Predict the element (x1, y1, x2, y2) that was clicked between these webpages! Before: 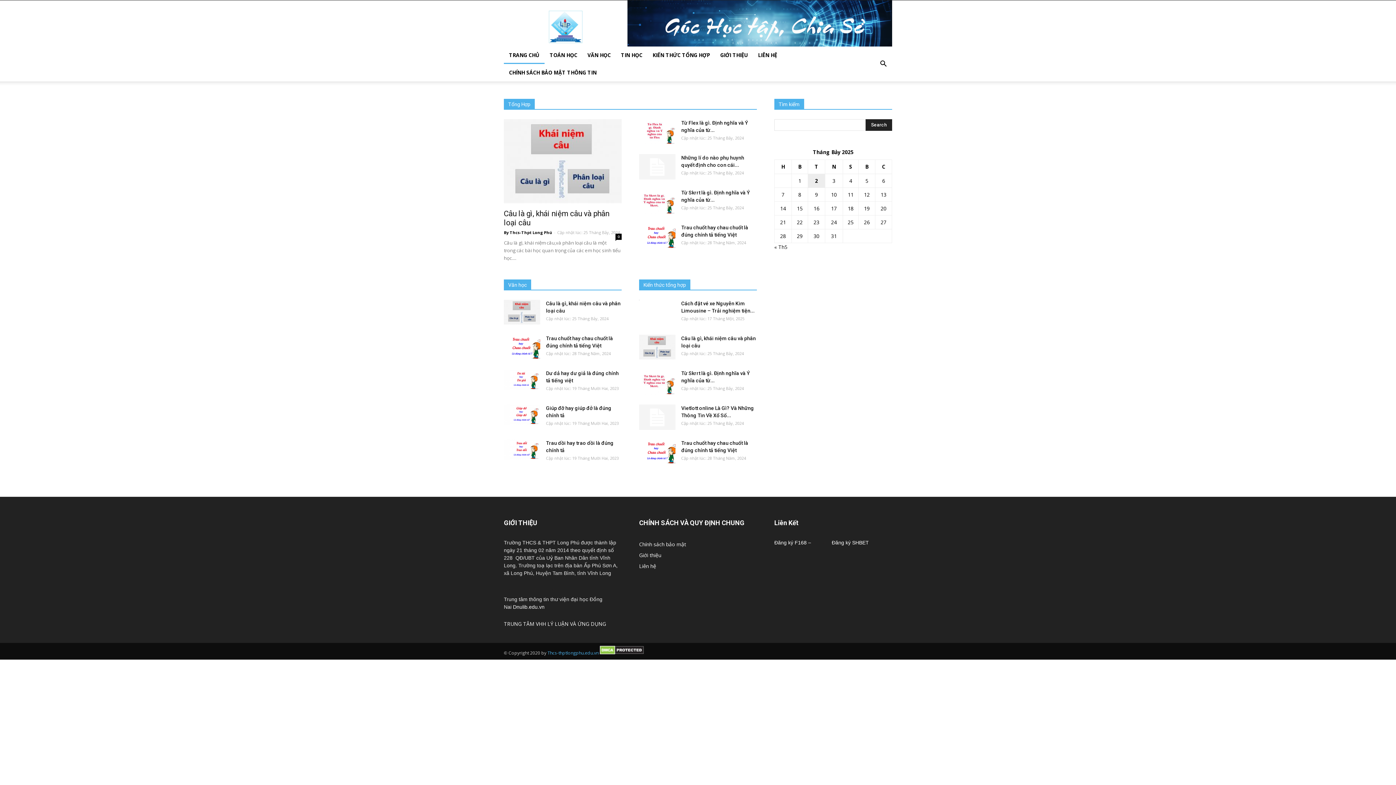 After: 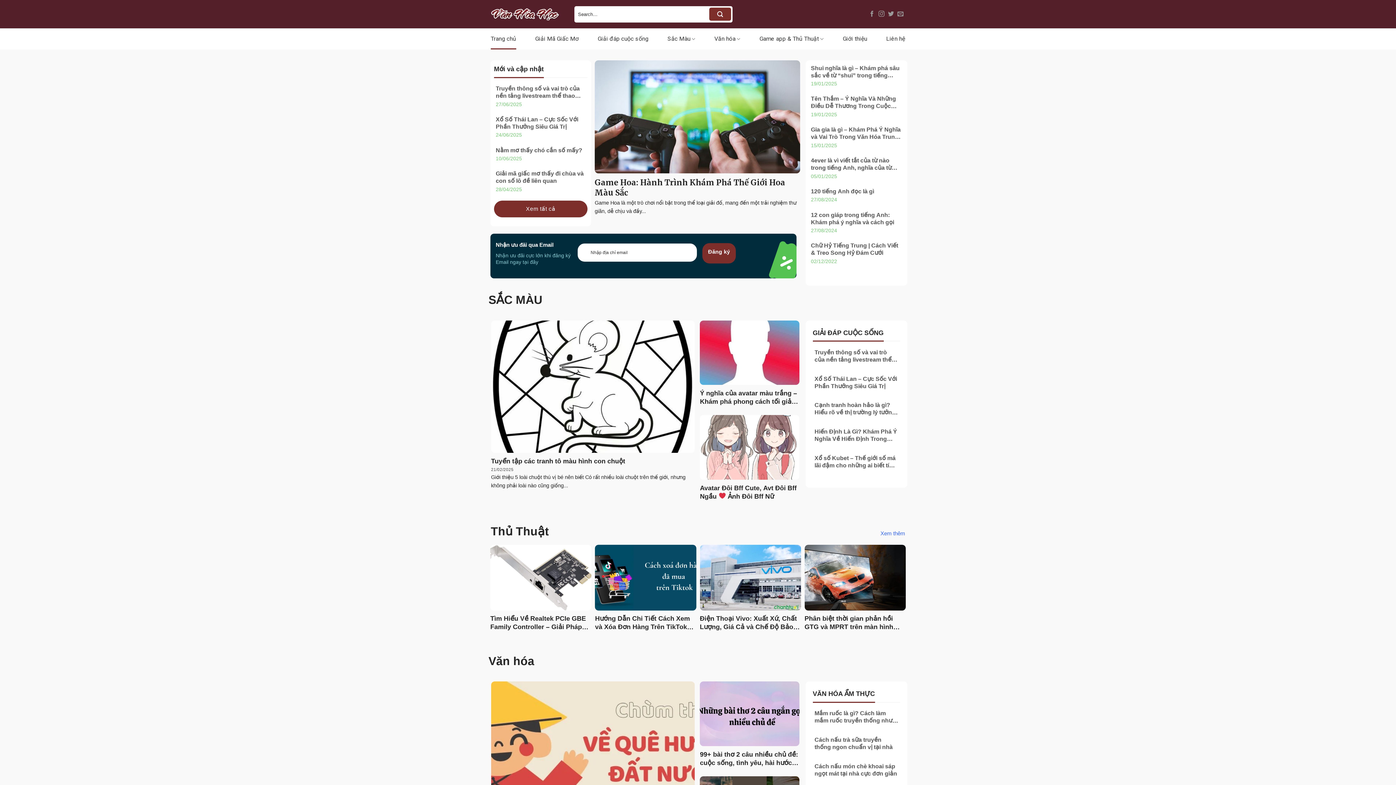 Action: bbox: (504, 620, 606, 627) label: TRUNG TÂM VHH LÝ LUẬN VÀ ỨNG DỤNG